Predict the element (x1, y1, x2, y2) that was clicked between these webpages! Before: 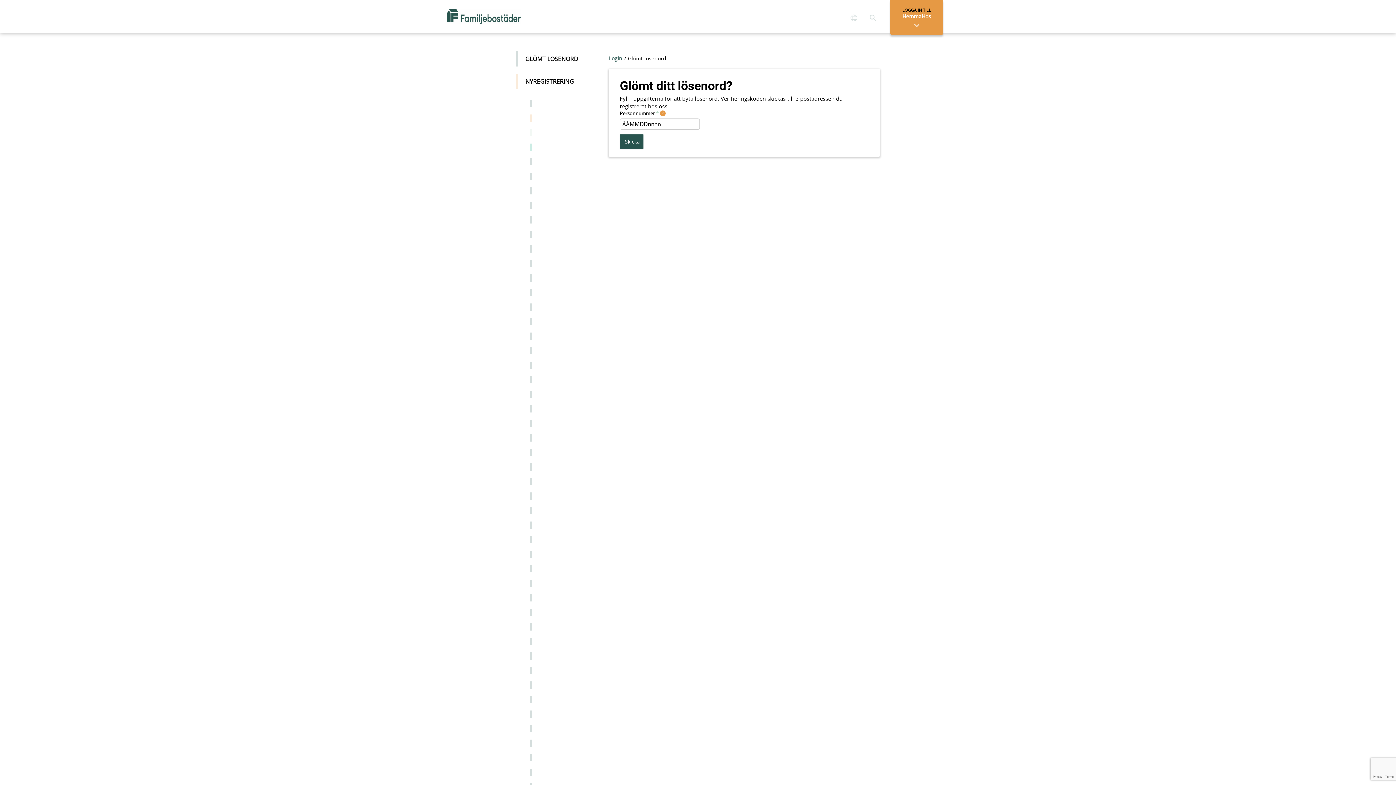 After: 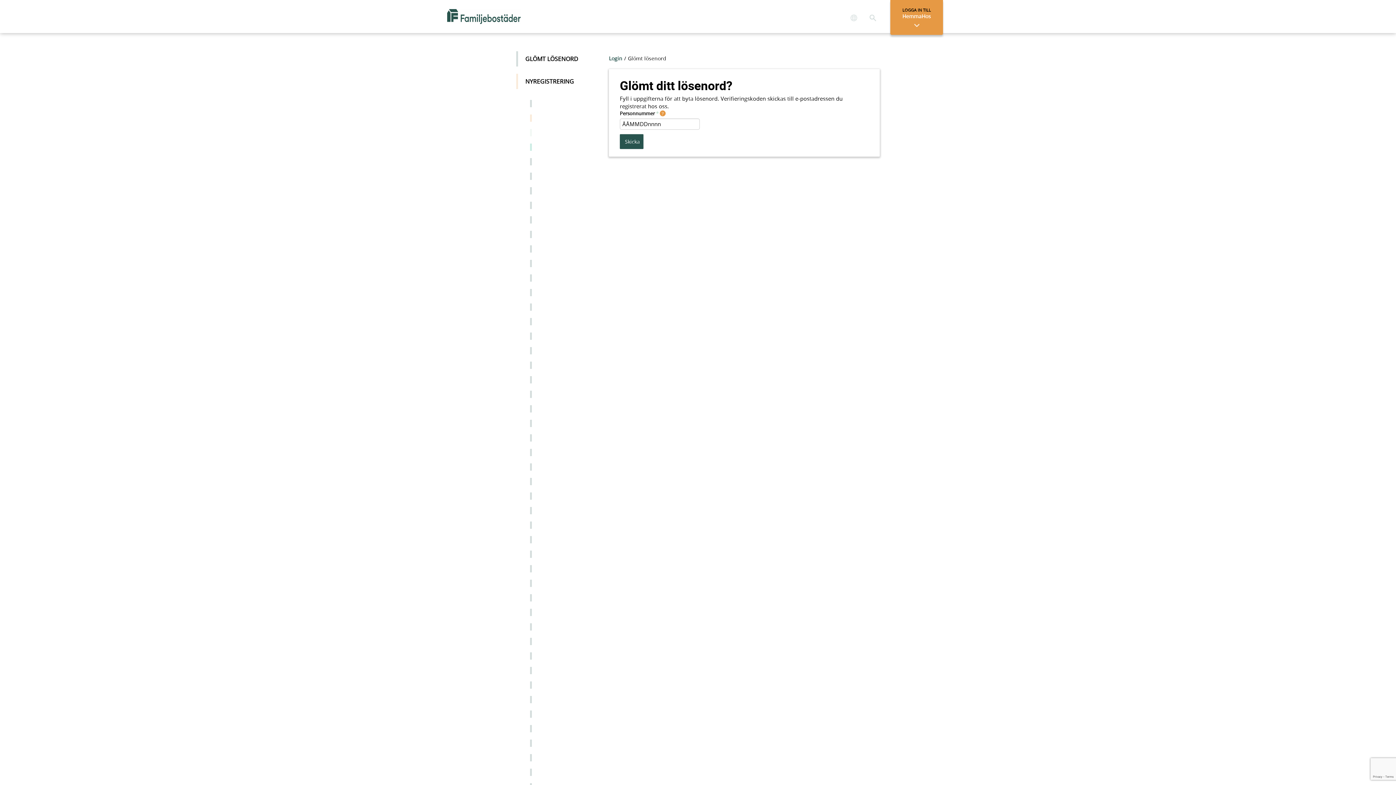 Action: bbox: (530, 172, 601, 180)